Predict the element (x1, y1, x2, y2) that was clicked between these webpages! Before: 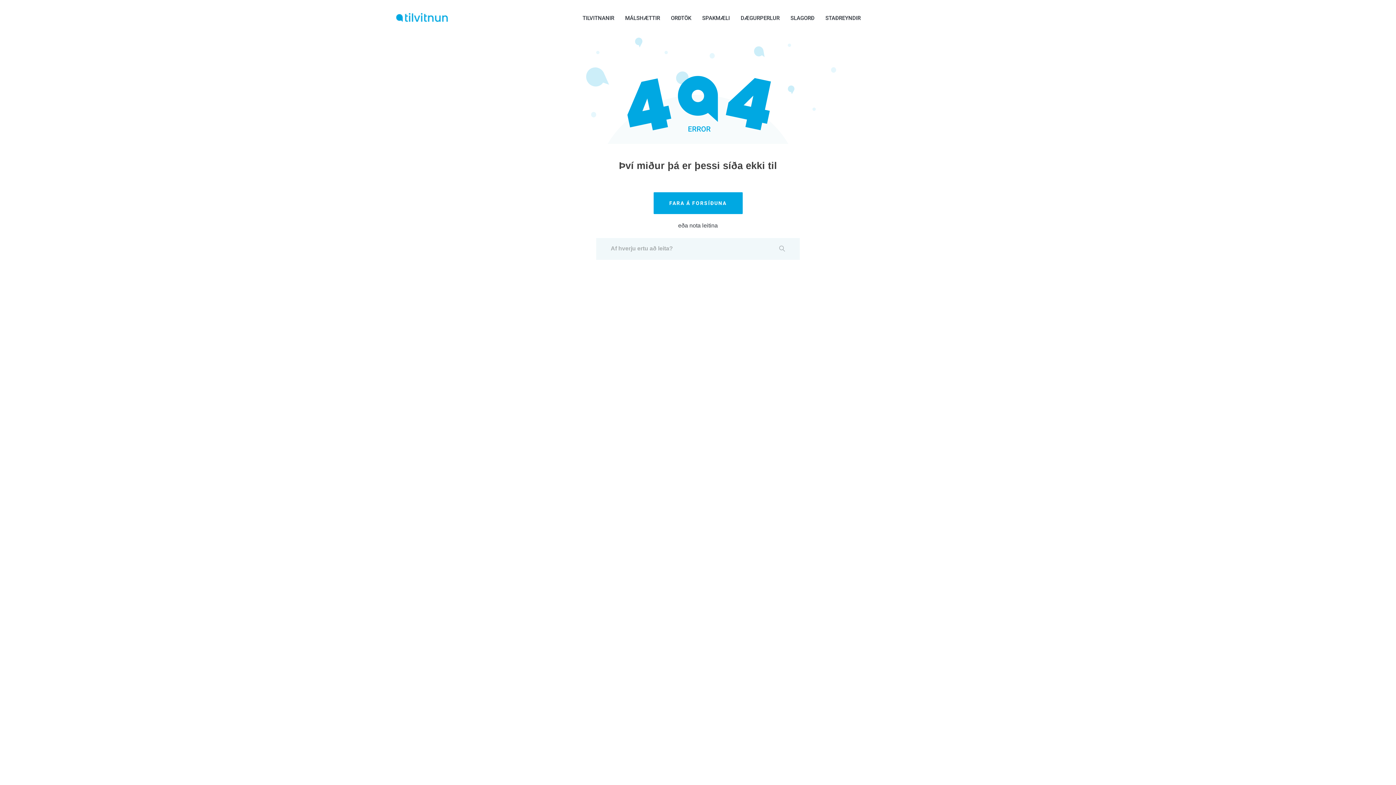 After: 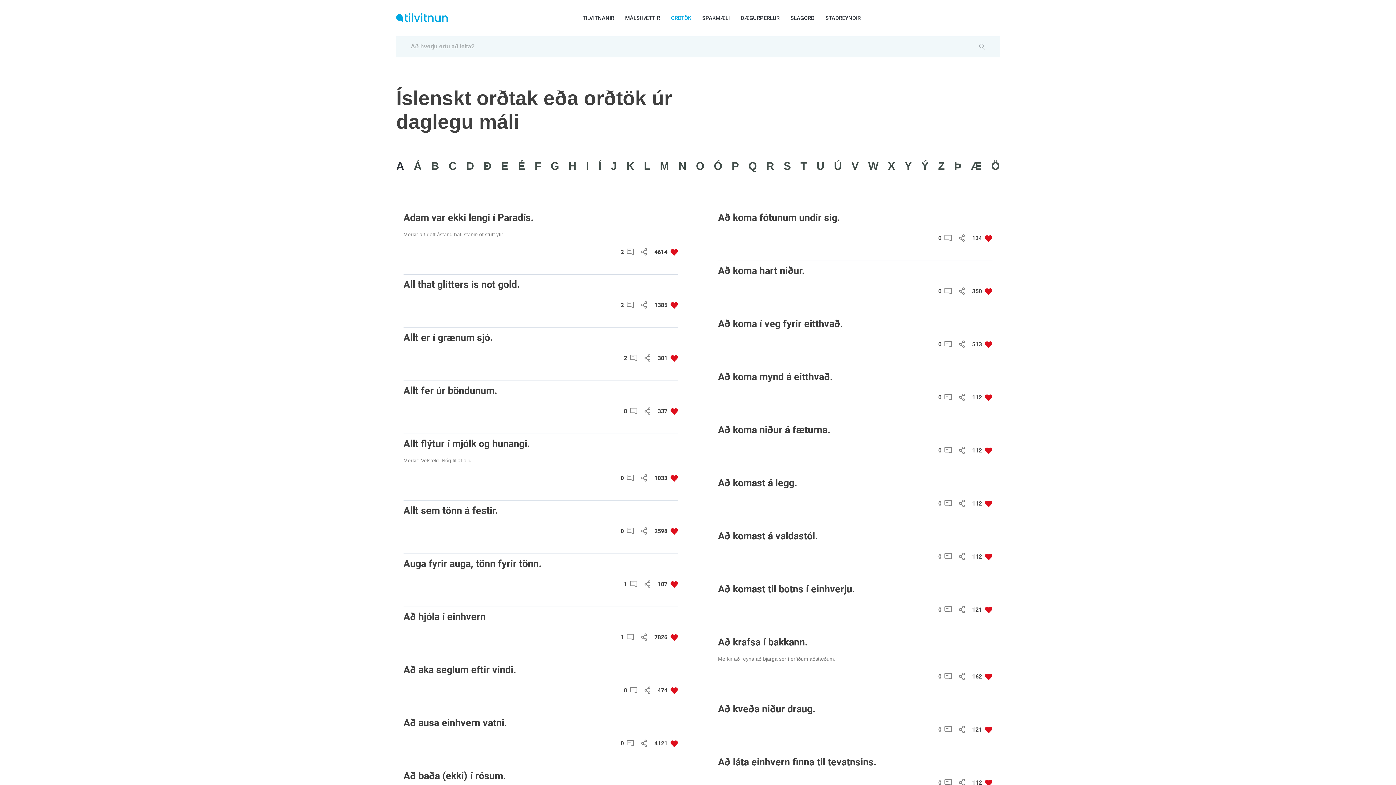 Action: bbox: (671, 14, 691, 21) label: ORÐTÖK